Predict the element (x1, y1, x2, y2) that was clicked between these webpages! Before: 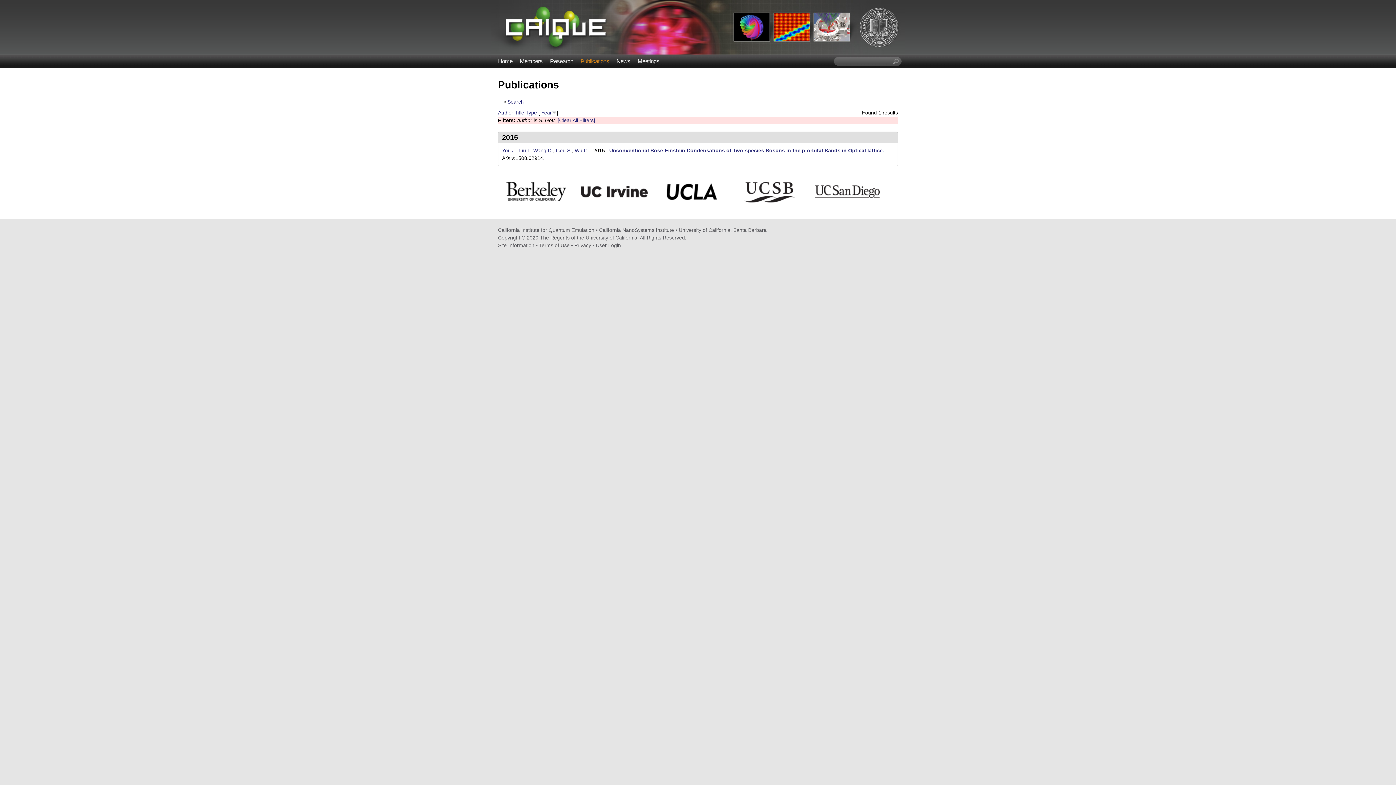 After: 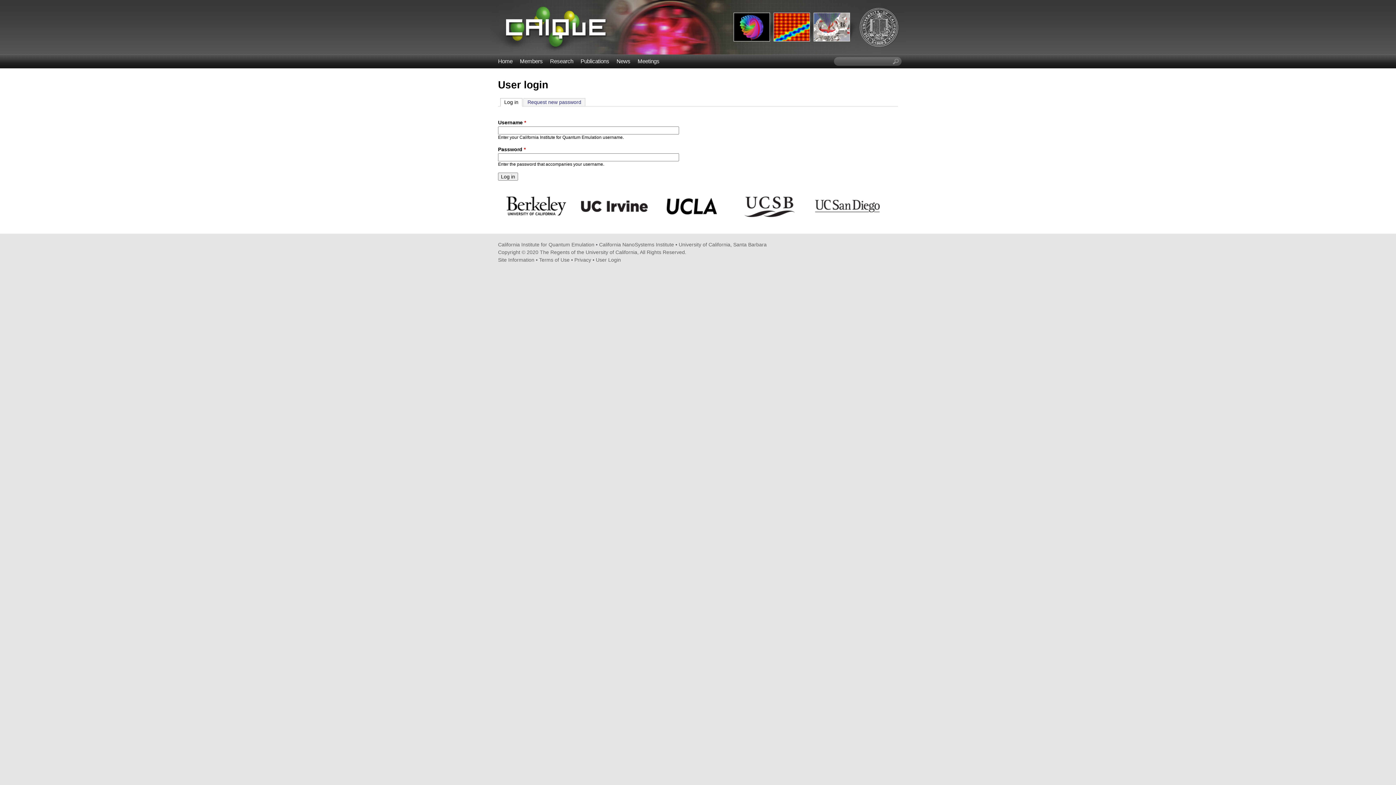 Action: bbox: (596, 242, 621, 248) label: User Login